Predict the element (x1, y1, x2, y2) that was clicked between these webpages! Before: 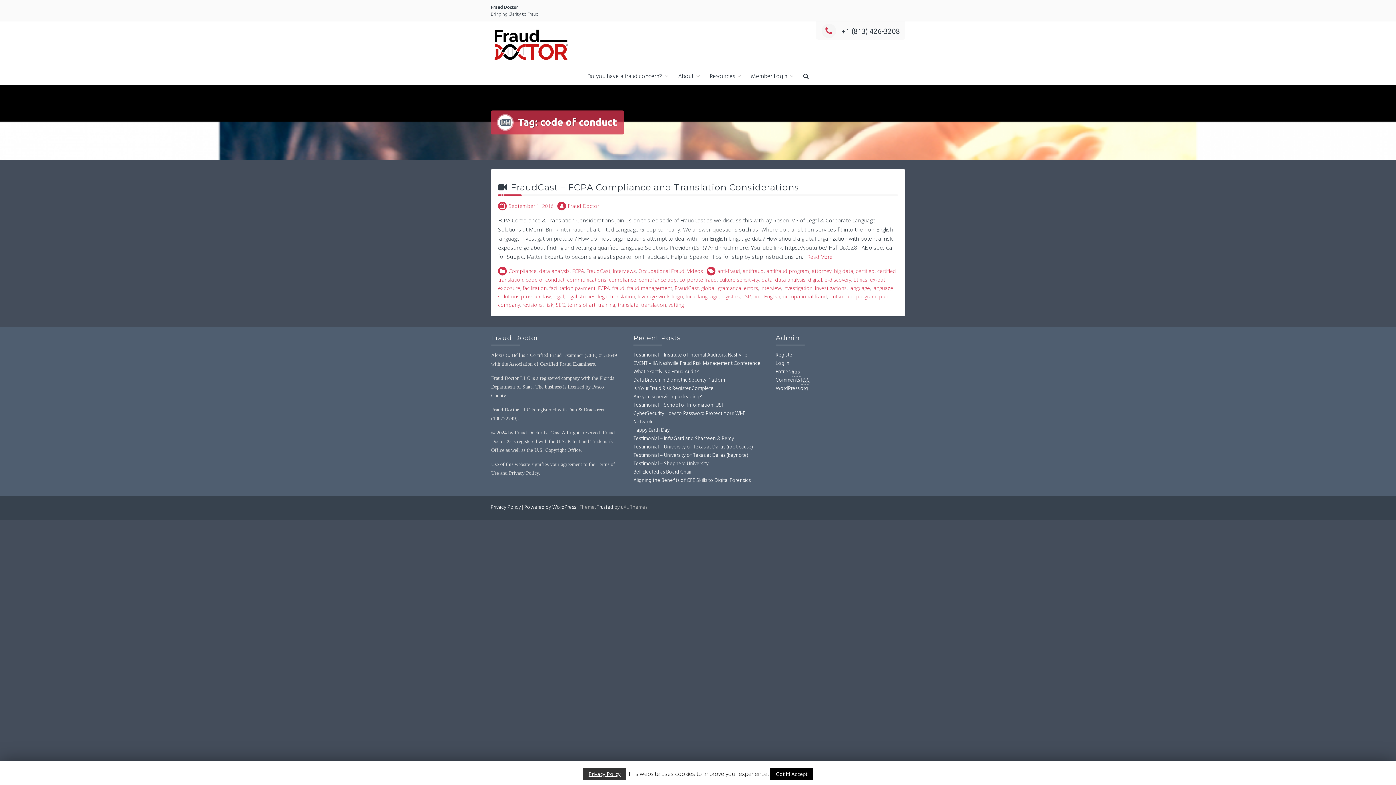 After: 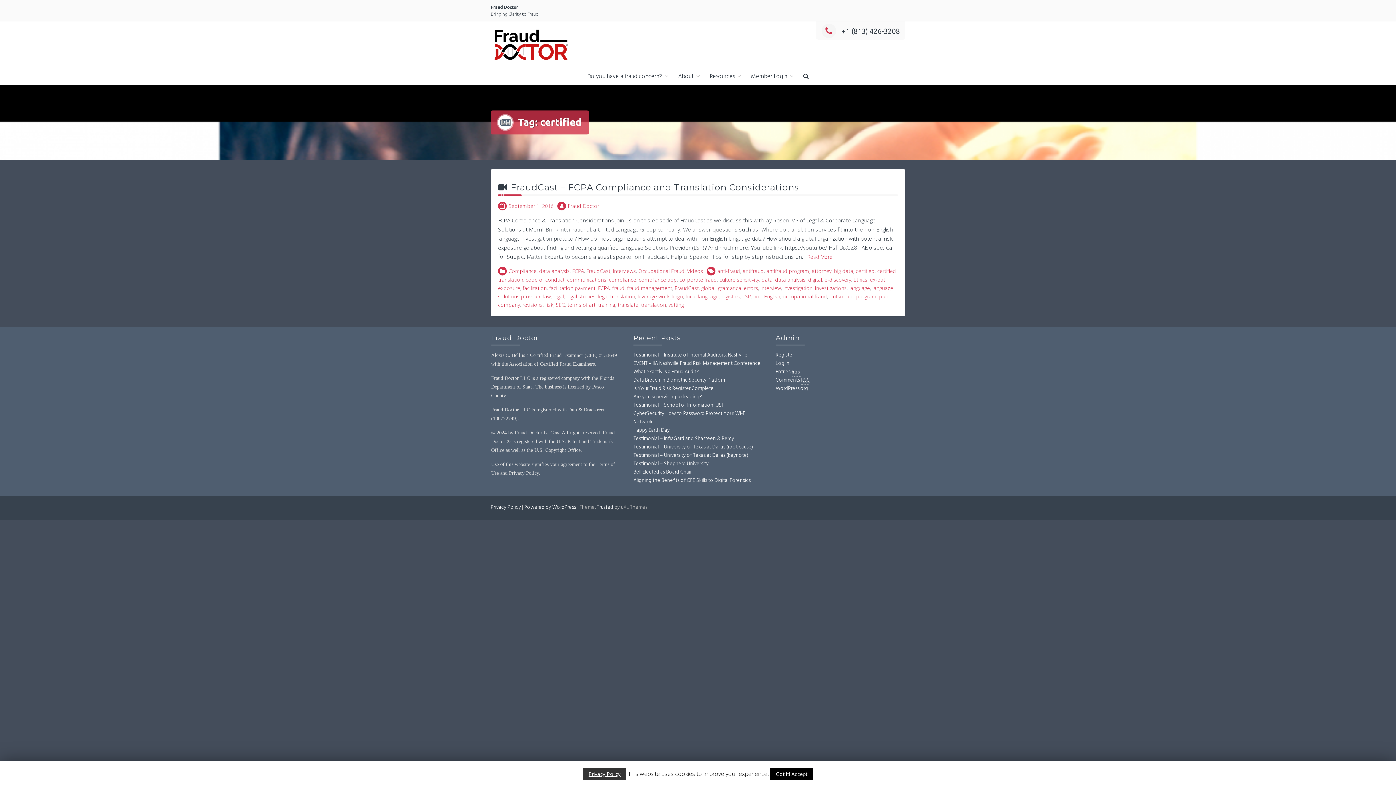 Action: label: certified bbox: (856, 267, 874, 274)